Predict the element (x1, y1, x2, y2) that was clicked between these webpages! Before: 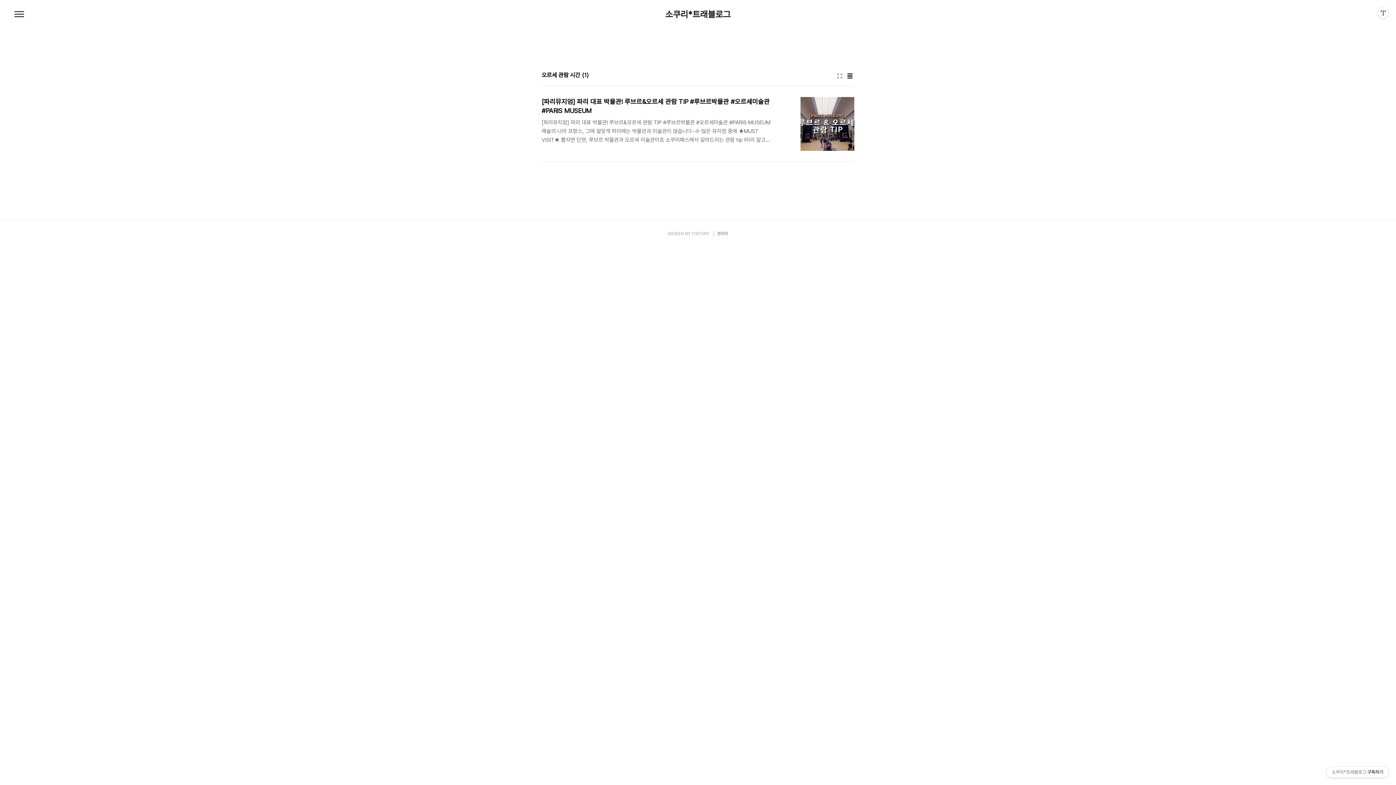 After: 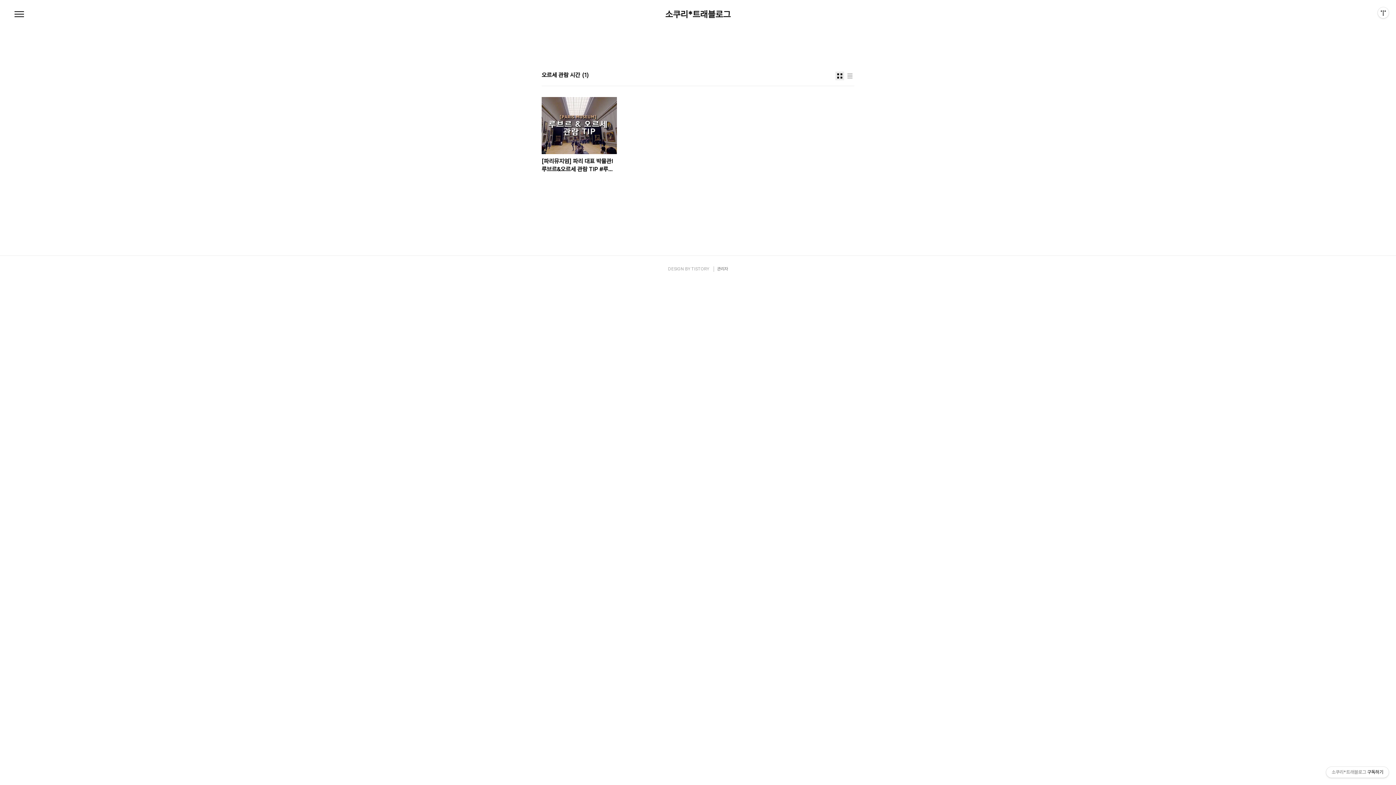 Action: label: 썸네일형 bbox: (835, 71, 844, 80)